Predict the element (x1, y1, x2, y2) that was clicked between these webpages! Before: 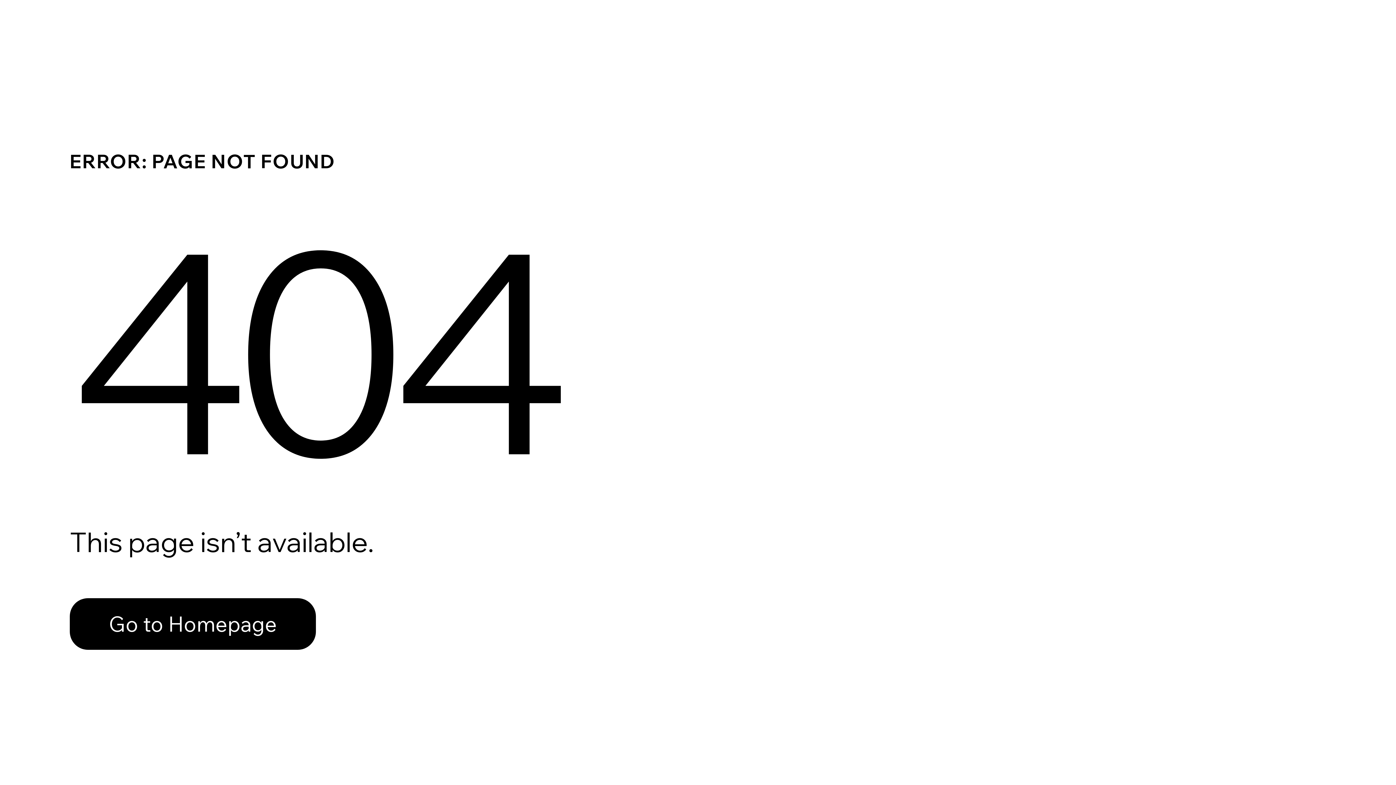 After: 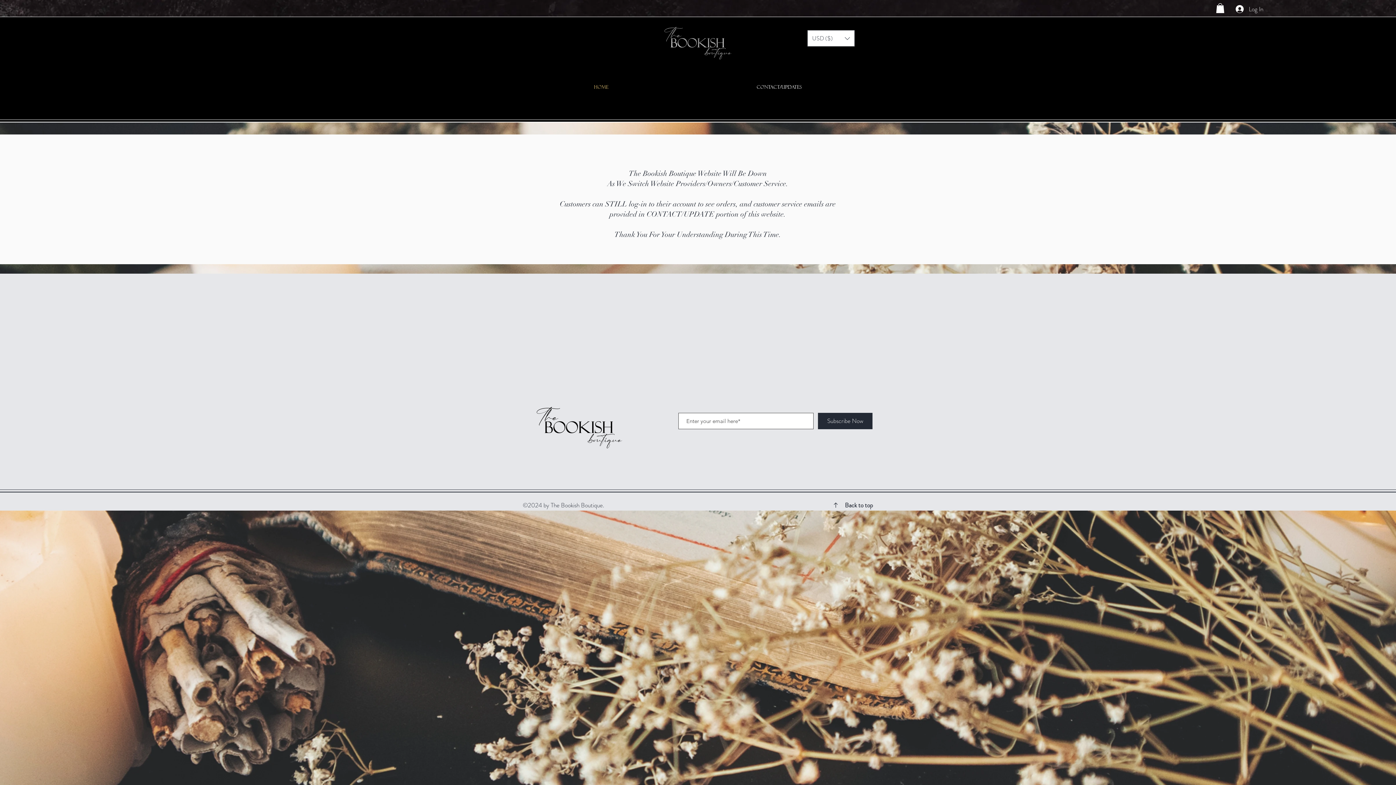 Action: label: Go to Homepage bbox: (69, 582, 768, 659)